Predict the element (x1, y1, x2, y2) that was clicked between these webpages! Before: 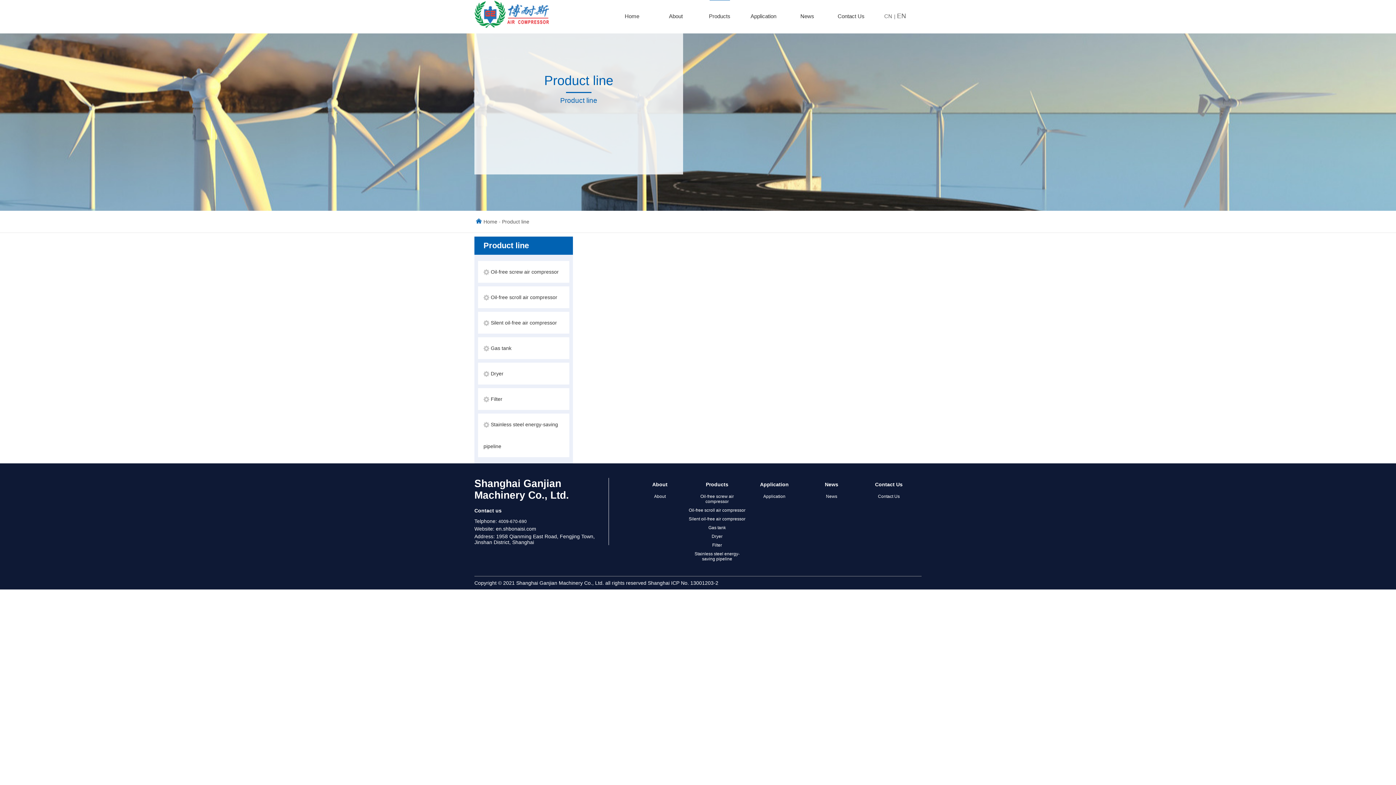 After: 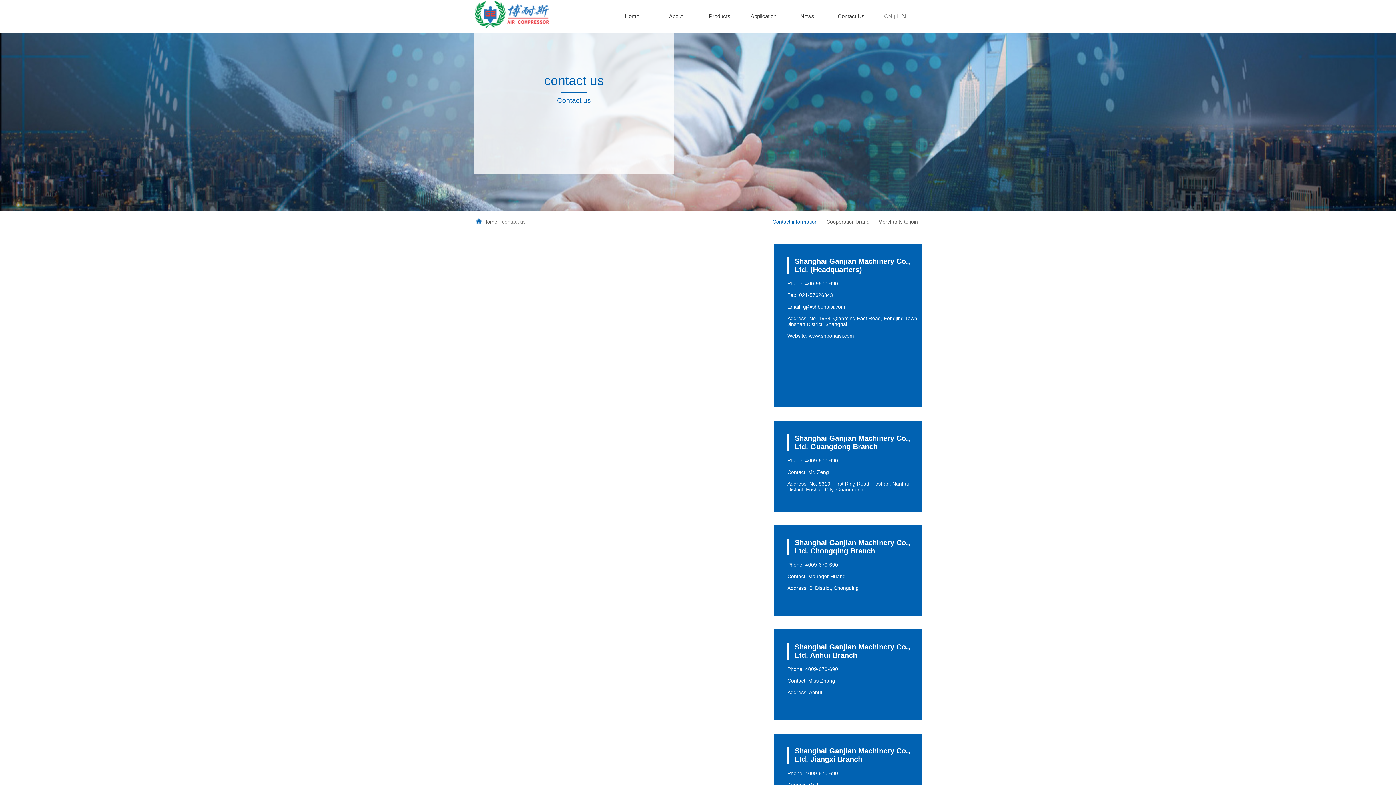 Action: label: Contact Us bbox: (860, 480, 917, 490)